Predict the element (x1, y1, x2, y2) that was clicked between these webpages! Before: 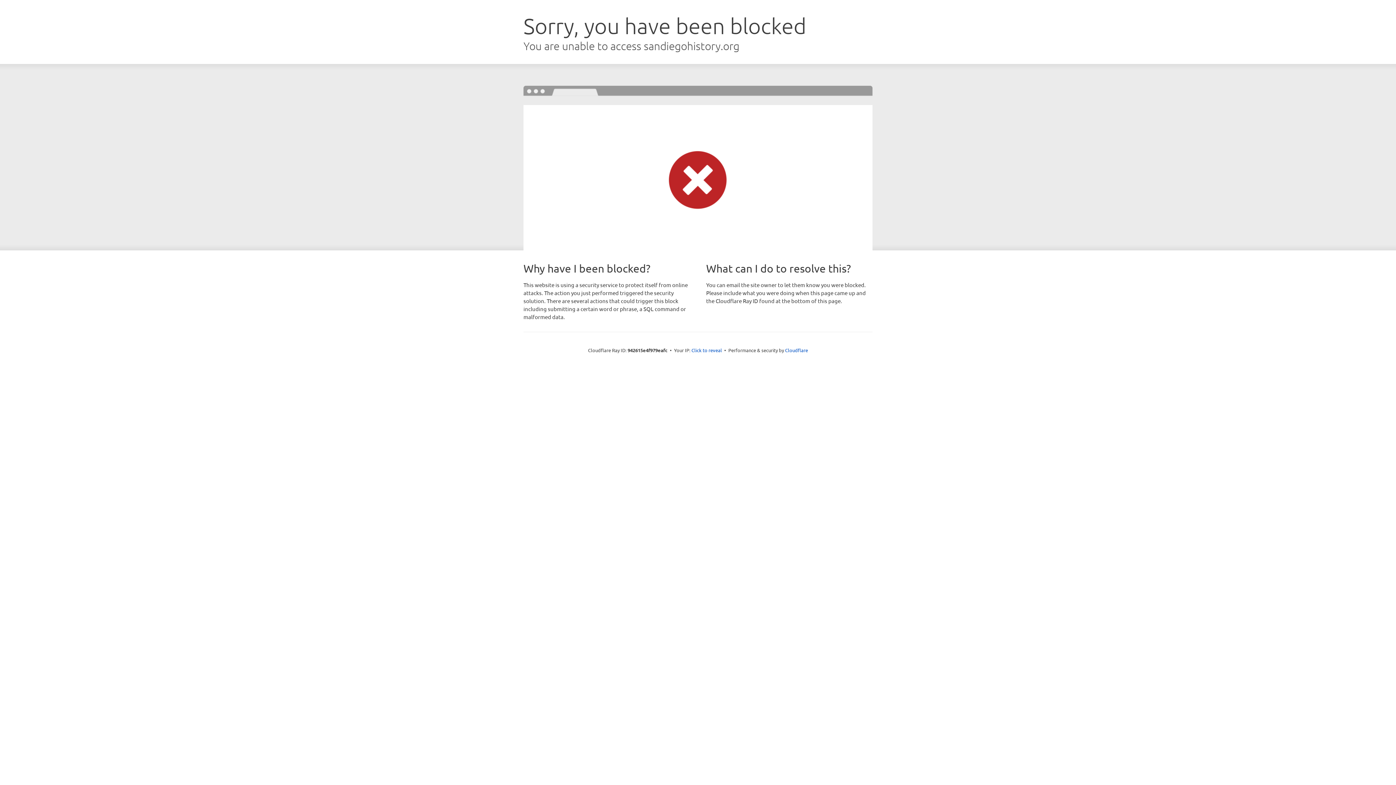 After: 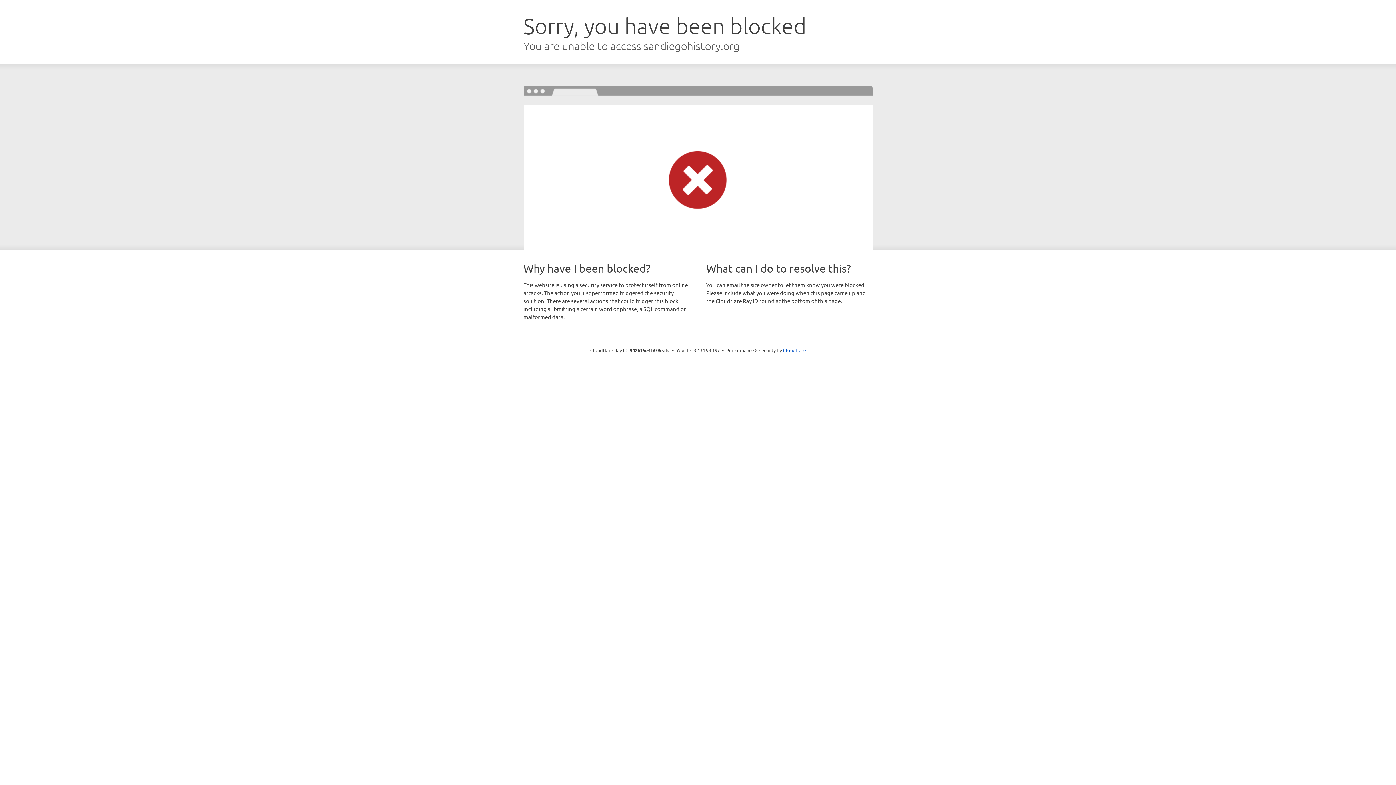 Action: label: Click to reveal bbox: (691, 346, 722, 353)